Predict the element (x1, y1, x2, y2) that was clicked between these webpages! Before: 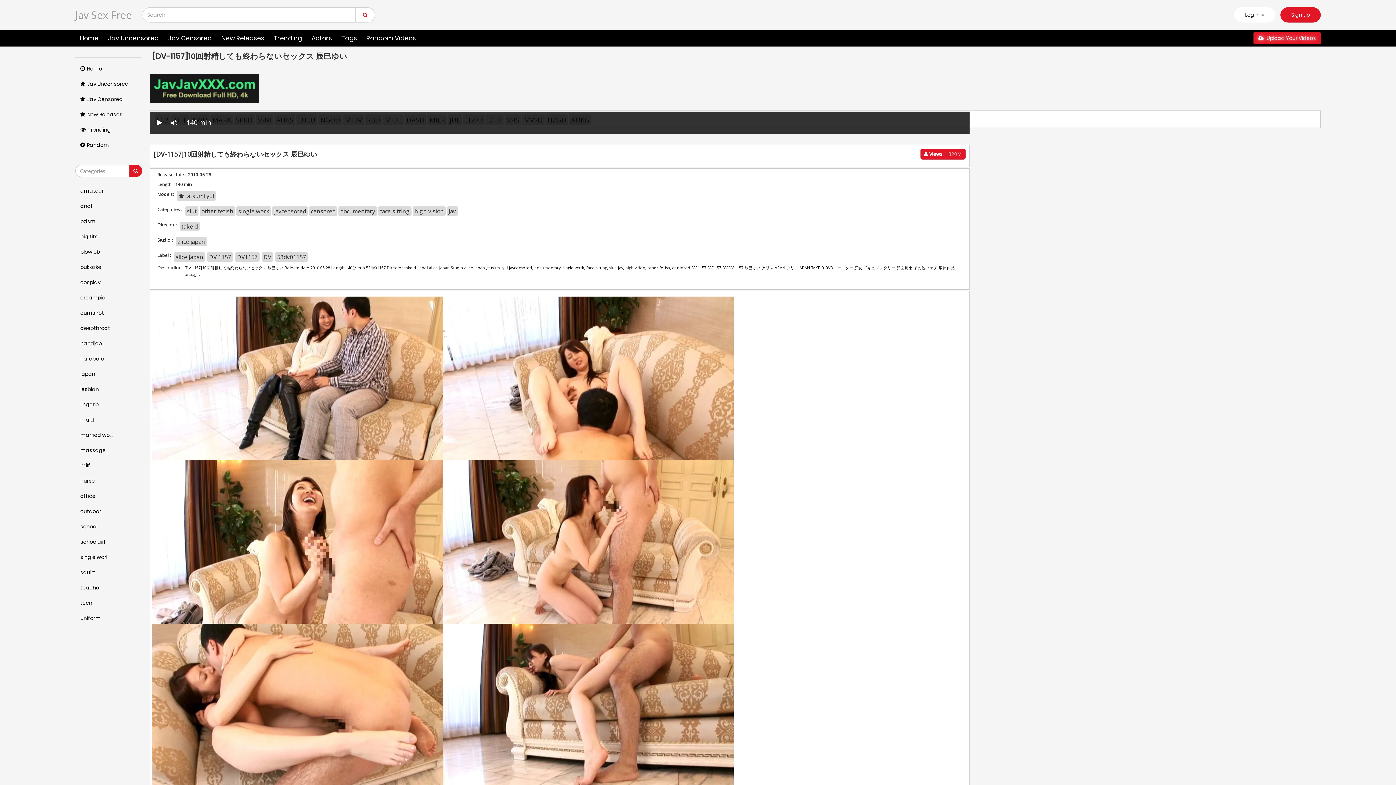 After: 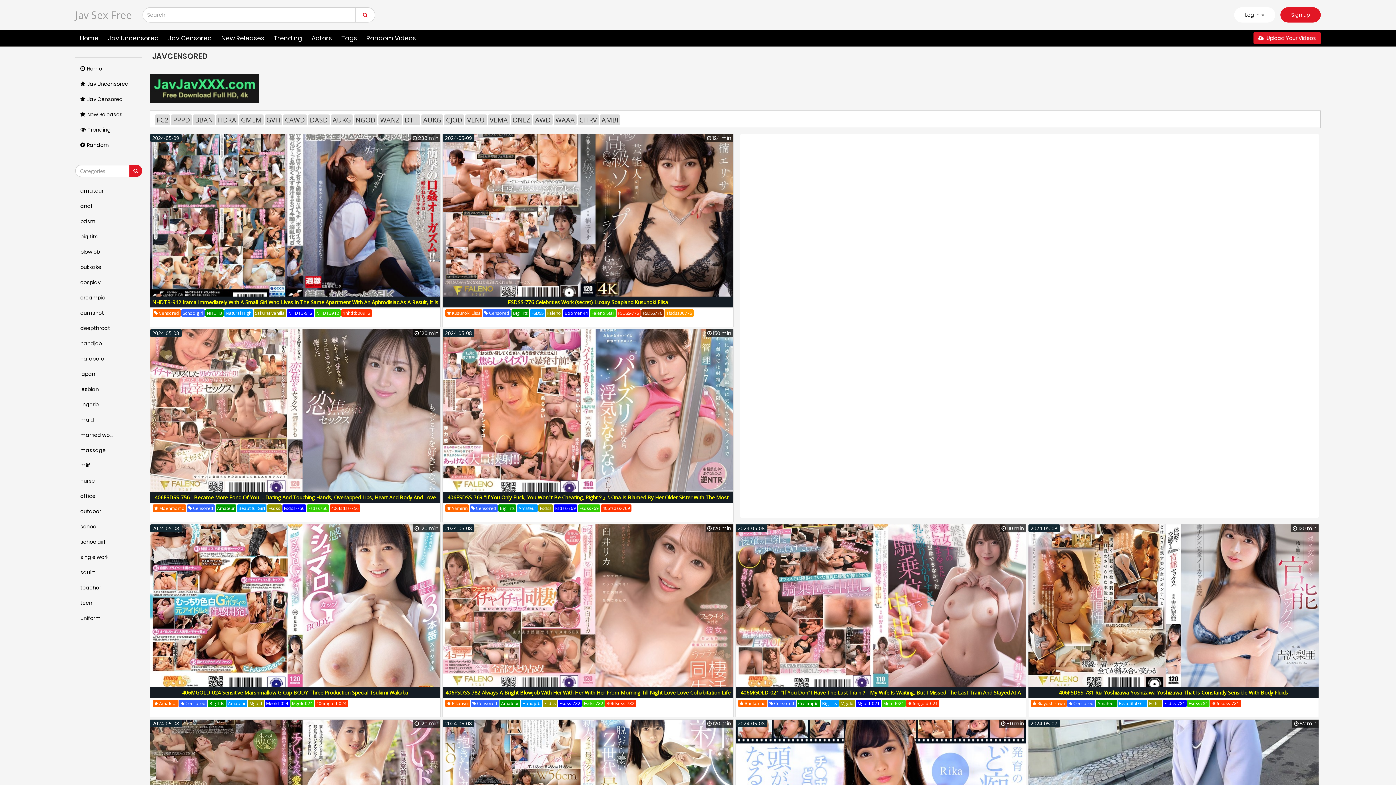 Action: bbox: (272, 206, 308, 216) label: javcensored